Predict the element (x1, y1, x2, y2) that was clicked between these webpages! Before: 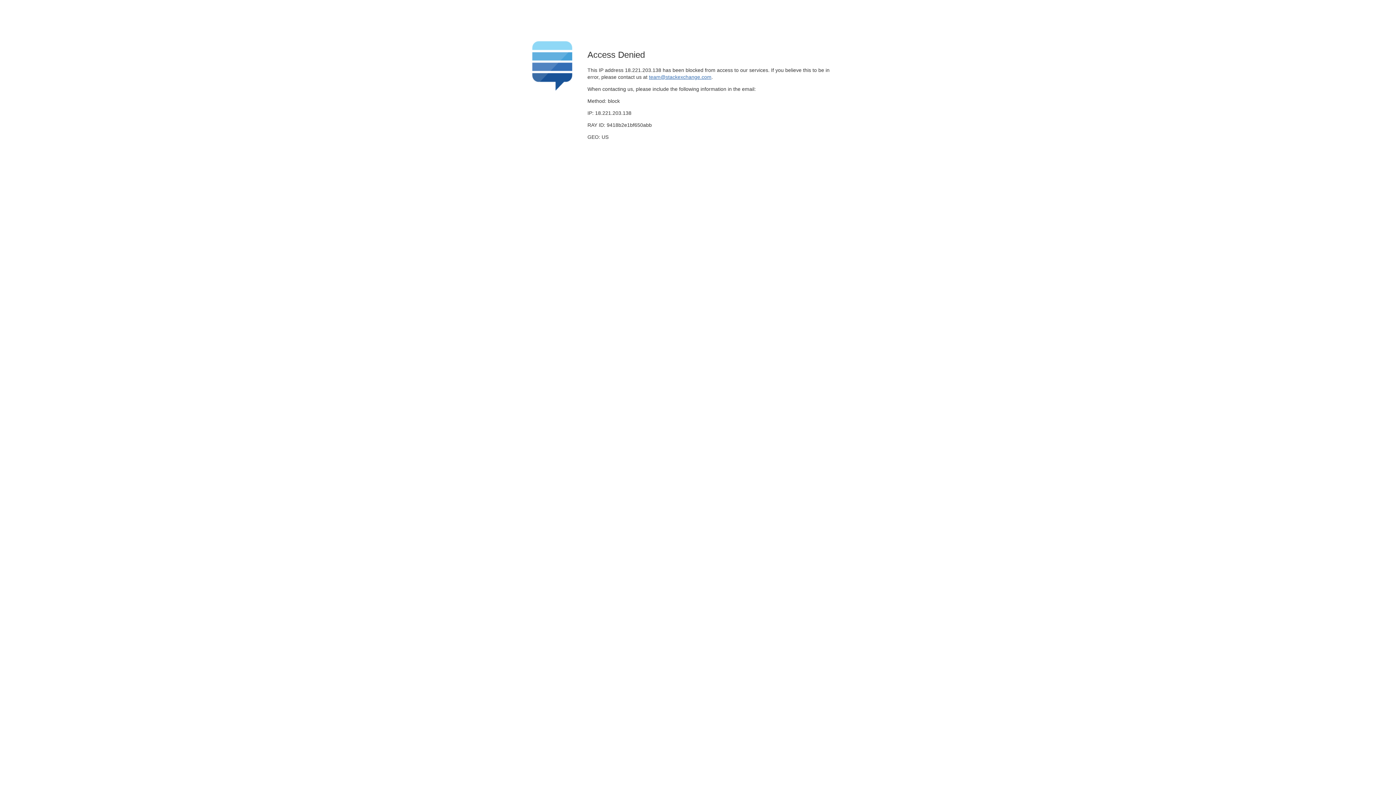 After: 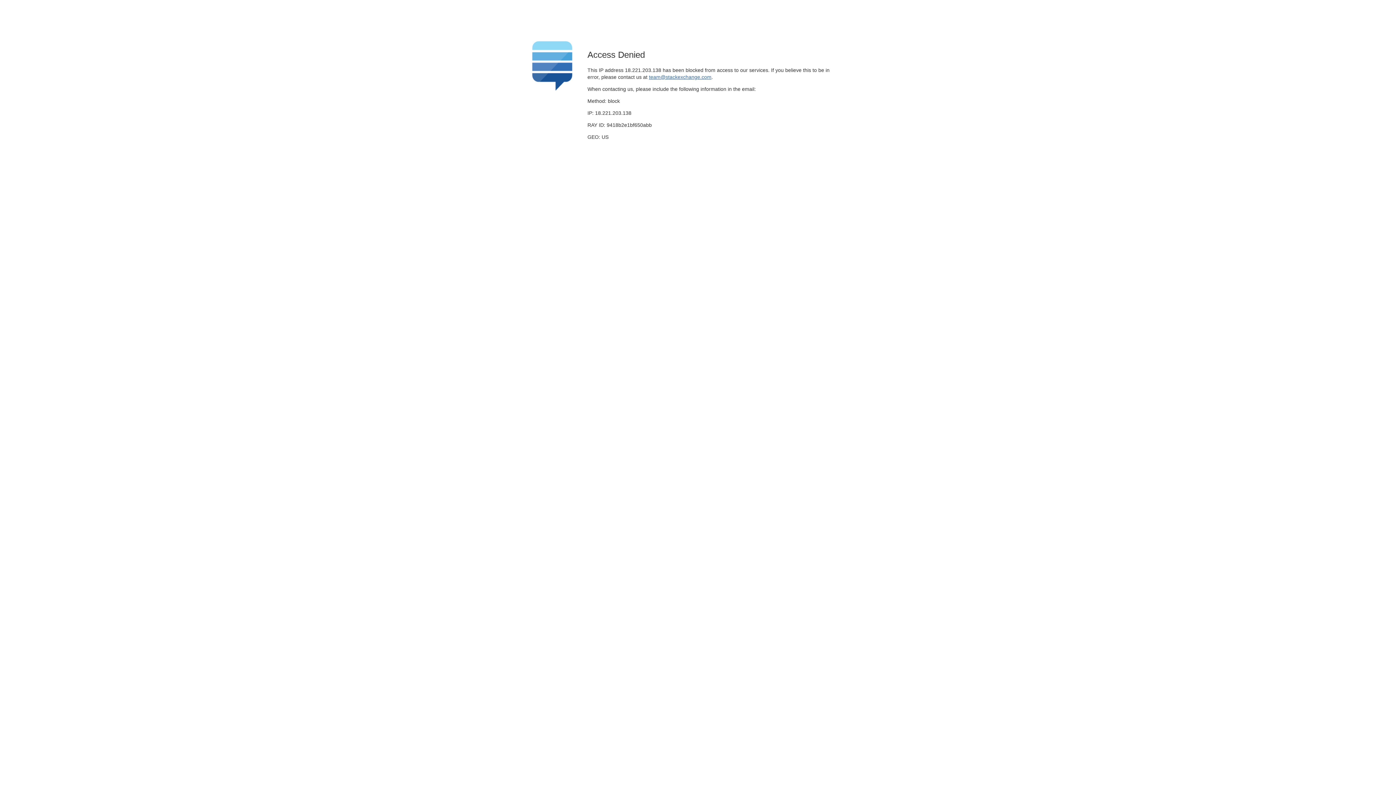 Action: label: team@stackexchange.com bbox: (649, 74, 711, 79)